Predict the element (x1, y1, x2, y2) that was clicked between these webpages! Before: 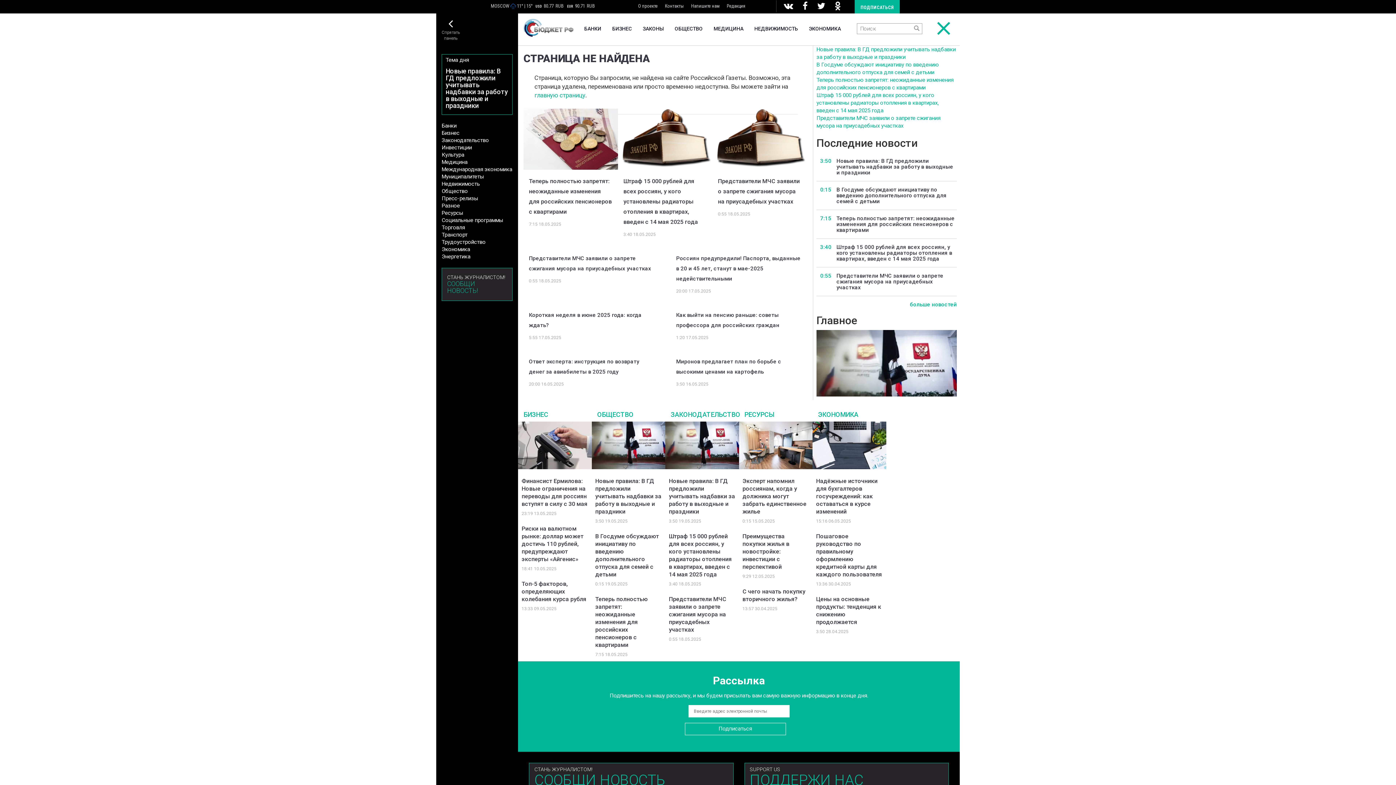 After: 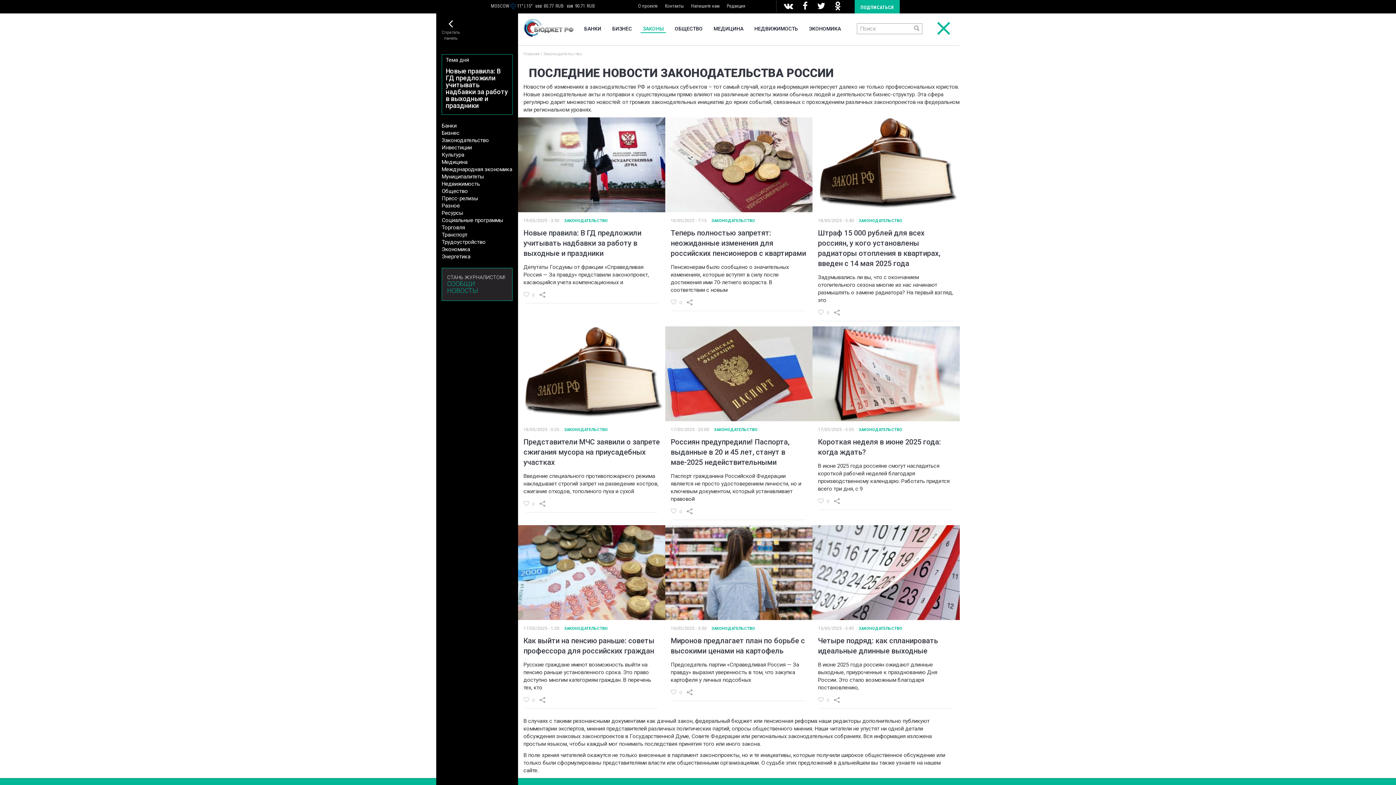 Action: label: ЗАКОНЫ bbox: (637, 20, 669, 37)